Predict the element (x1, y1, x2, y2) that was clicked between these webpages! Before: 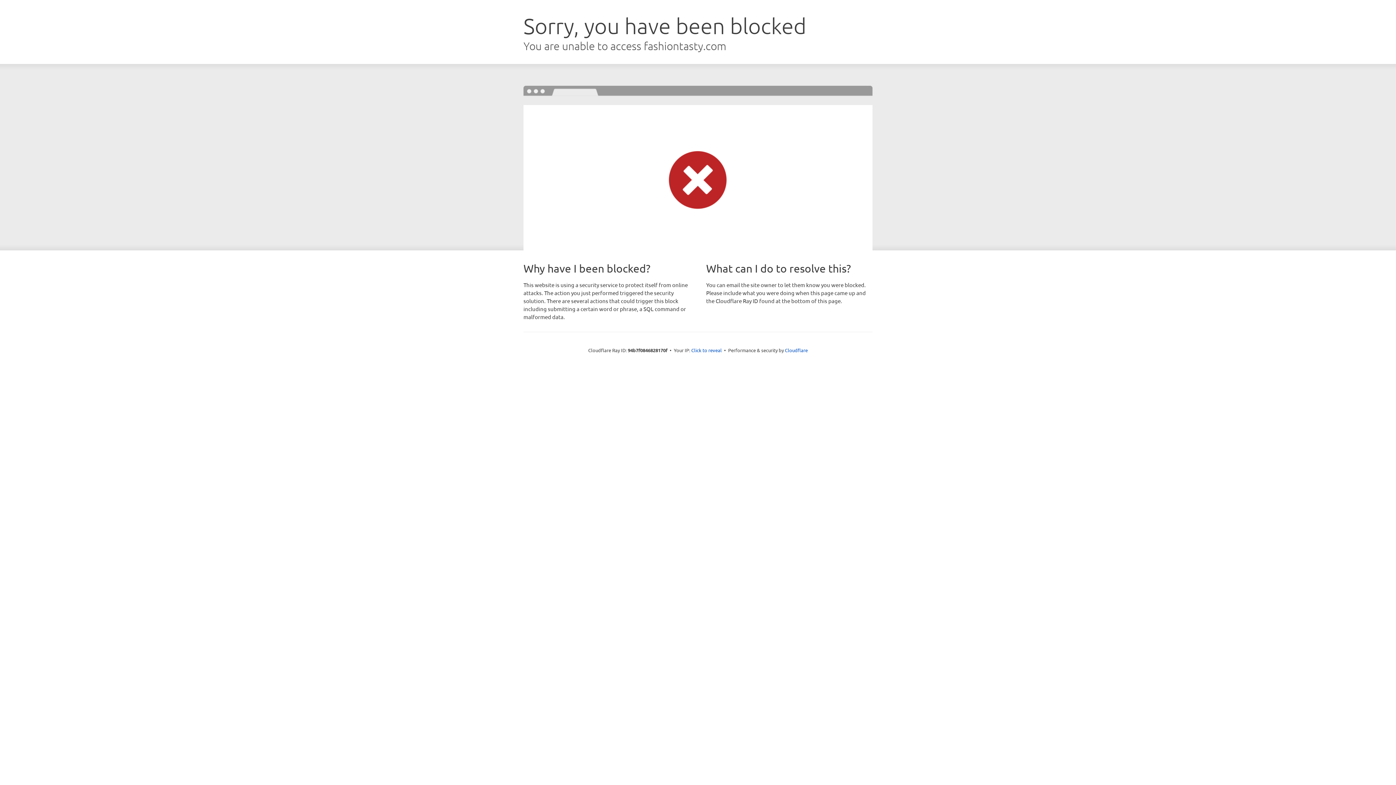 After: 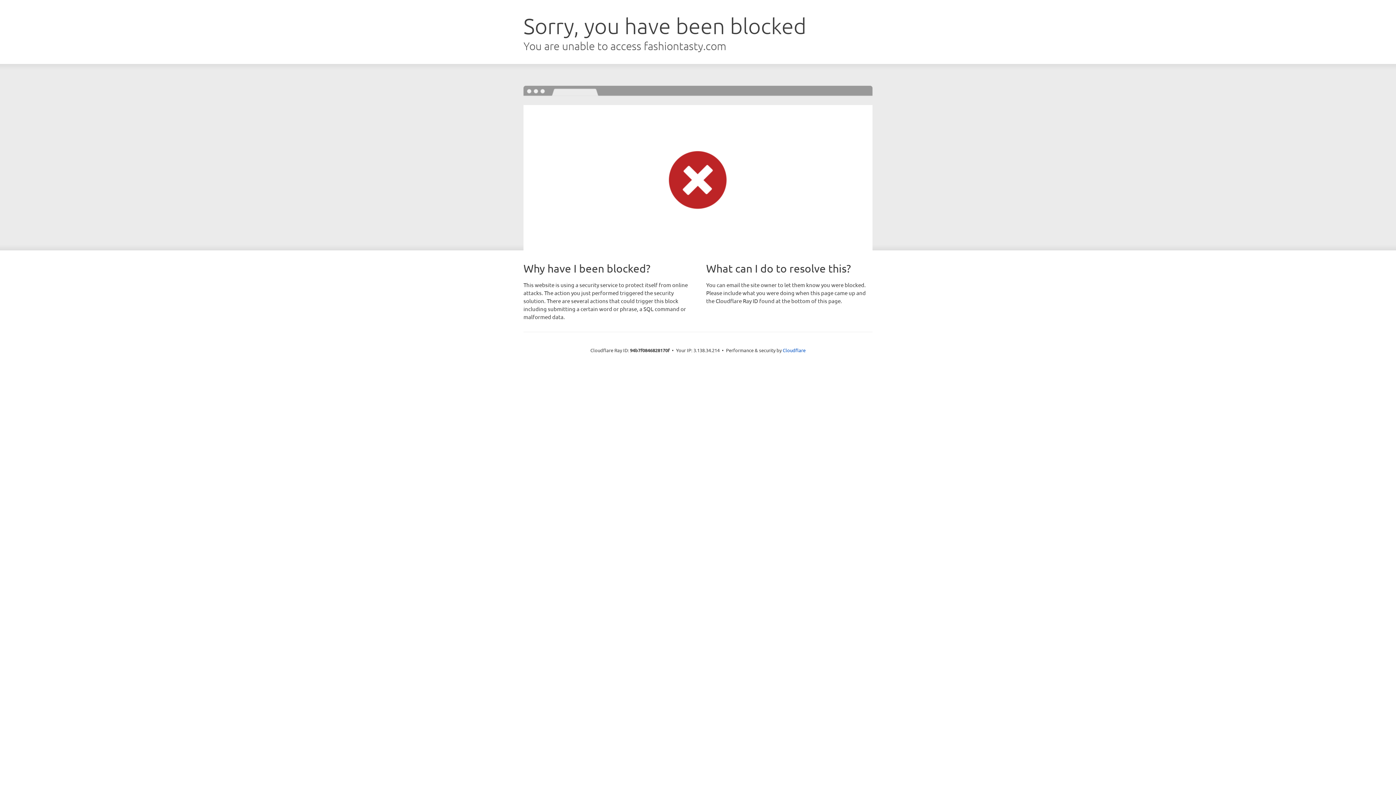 Action: bbox: (691, 346, 722, 353) label: Click to reveal